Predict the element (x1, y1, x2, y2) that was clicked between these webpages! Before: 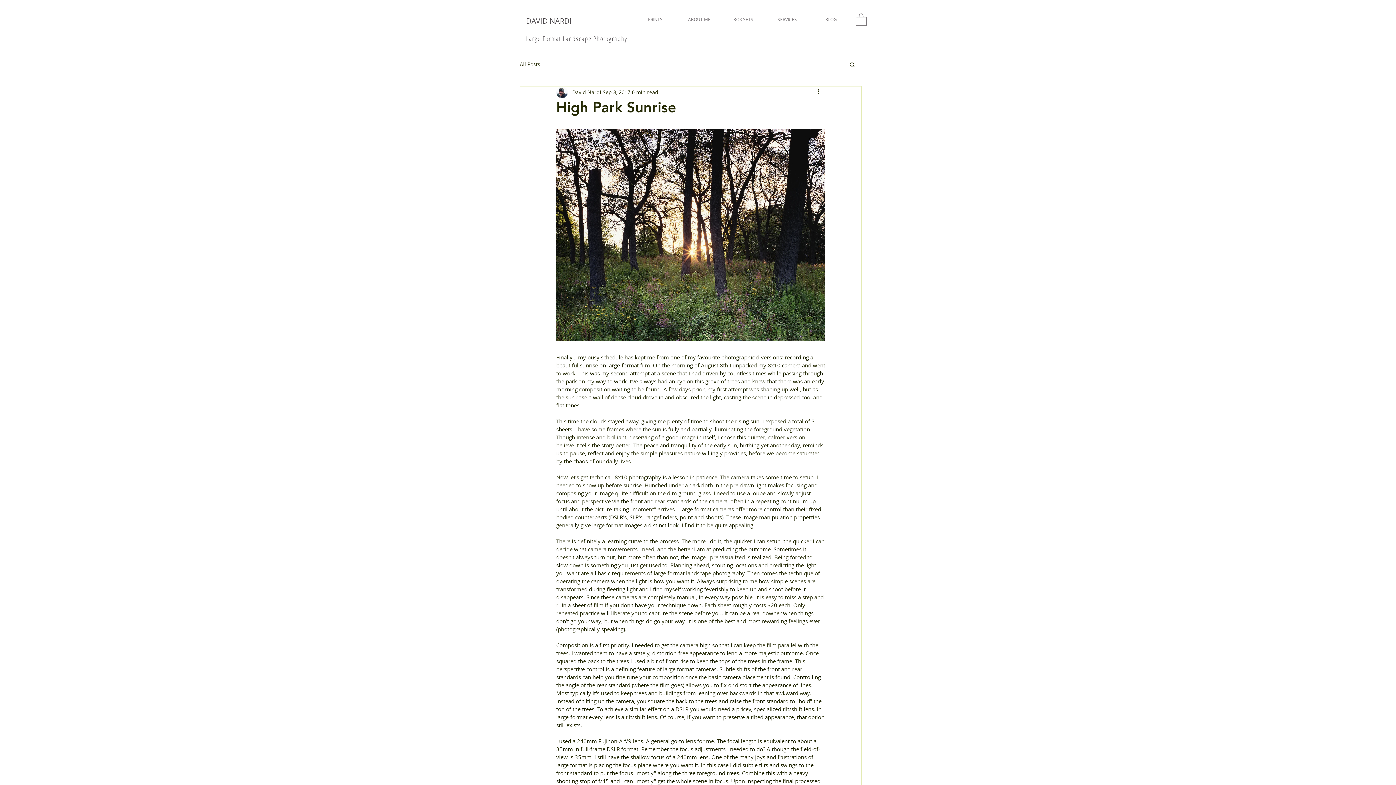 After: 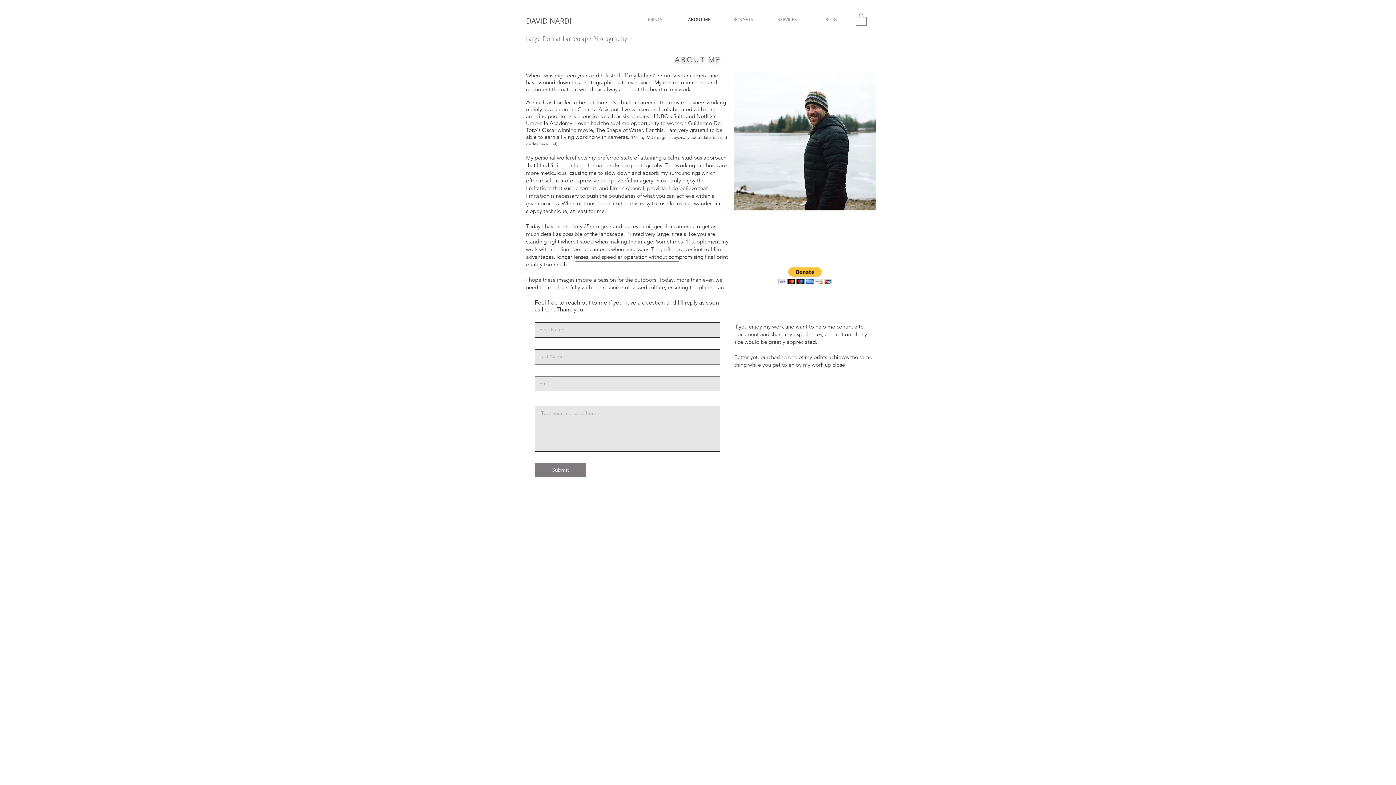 Action: label: ABOUT ME bbox: (677, 12, 721, 25)